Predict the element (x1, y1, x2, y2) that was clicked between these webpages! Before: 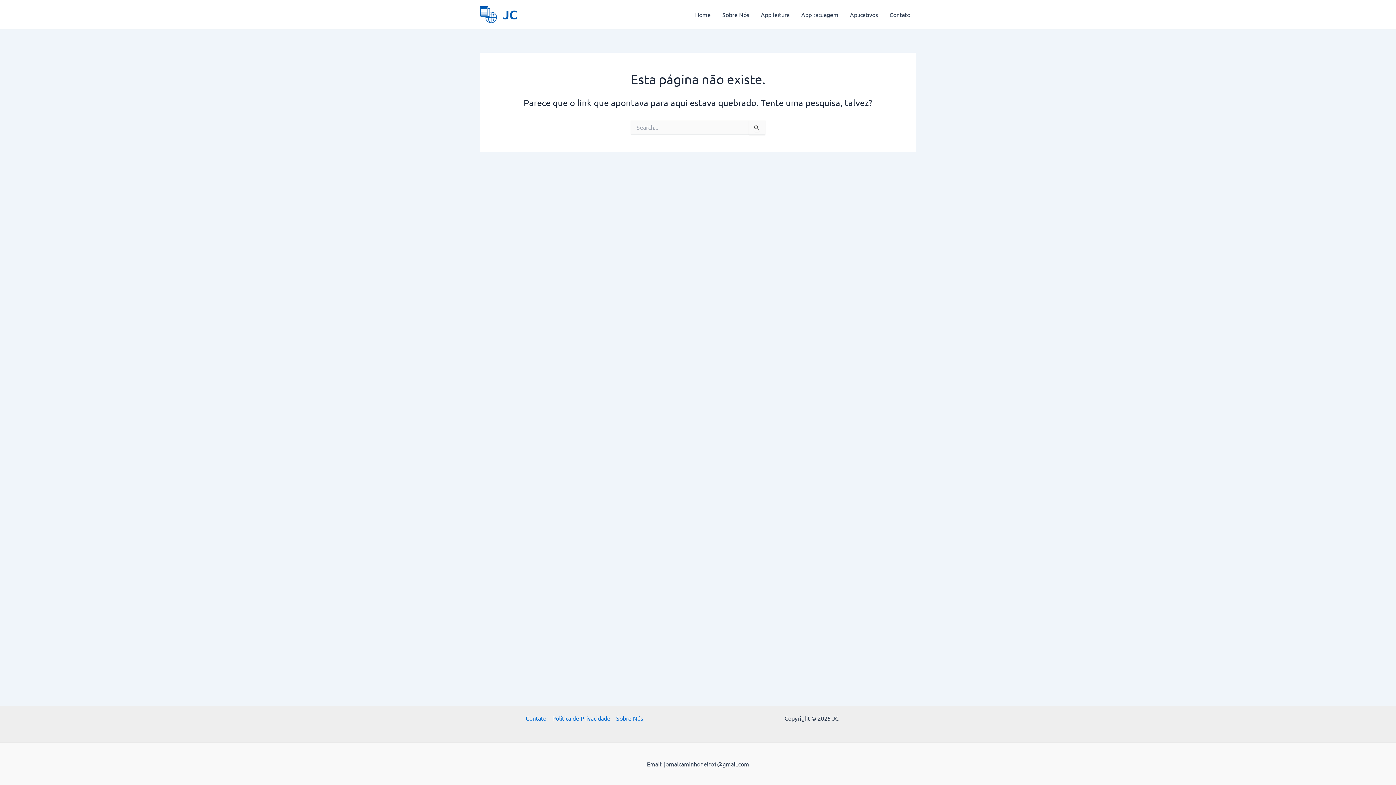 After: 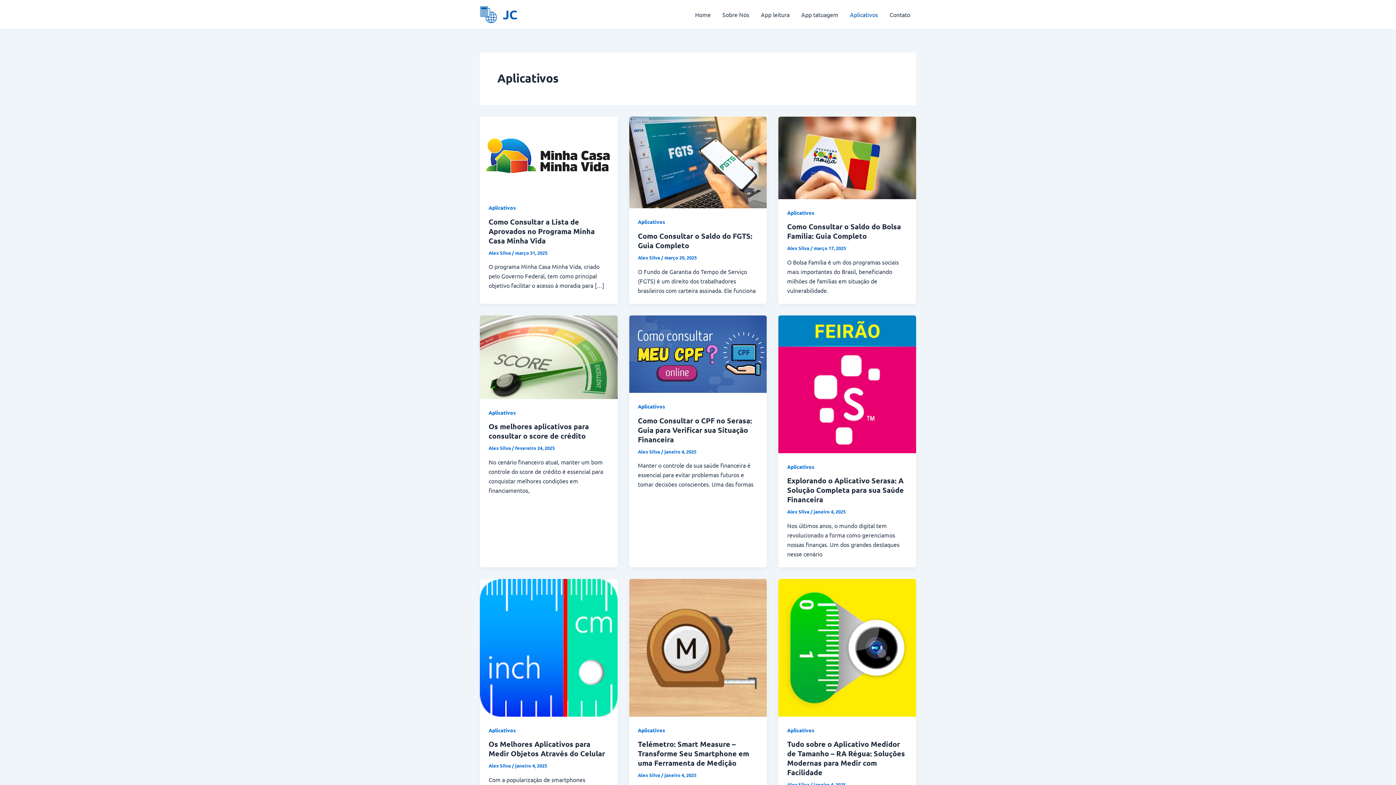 Action: label: Aplicativos bbox: (844, 0, 884, 29)